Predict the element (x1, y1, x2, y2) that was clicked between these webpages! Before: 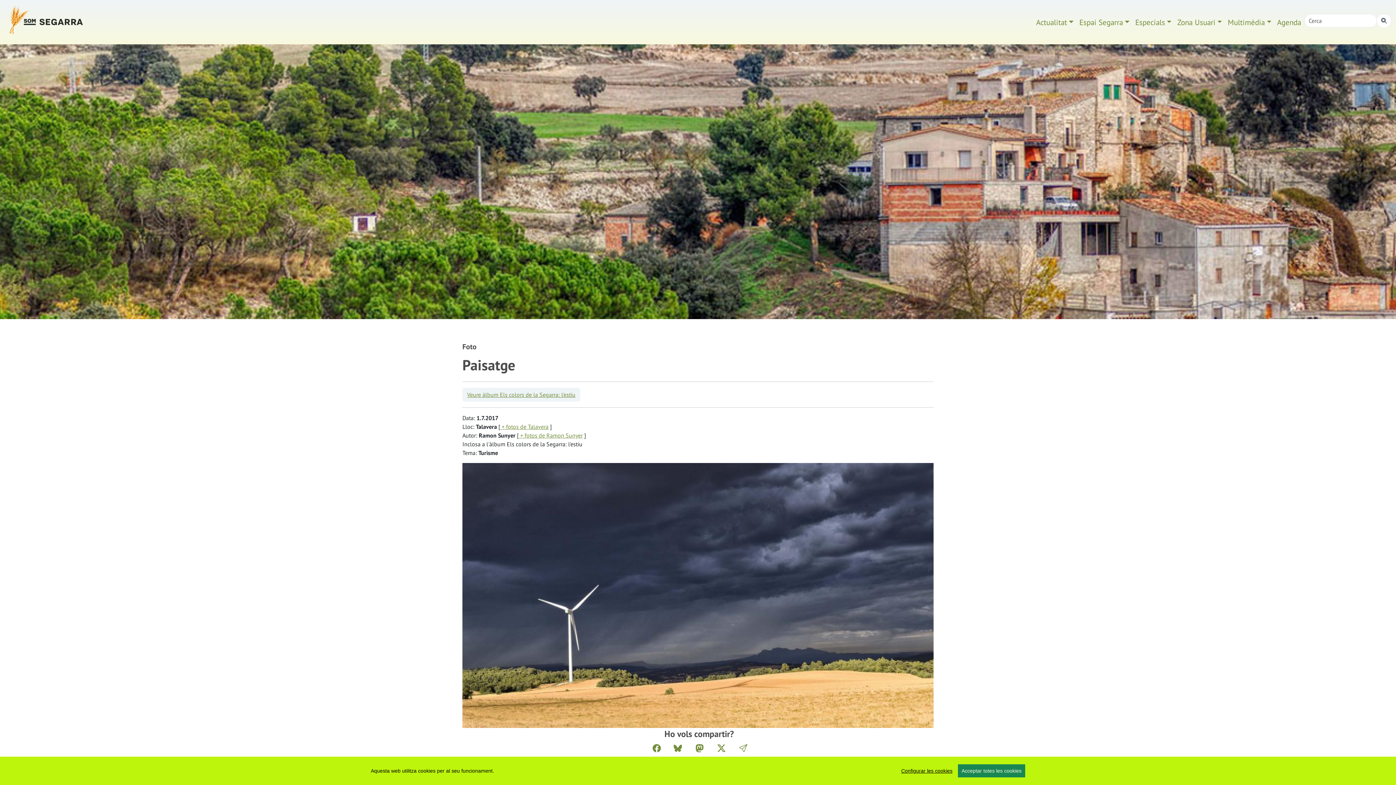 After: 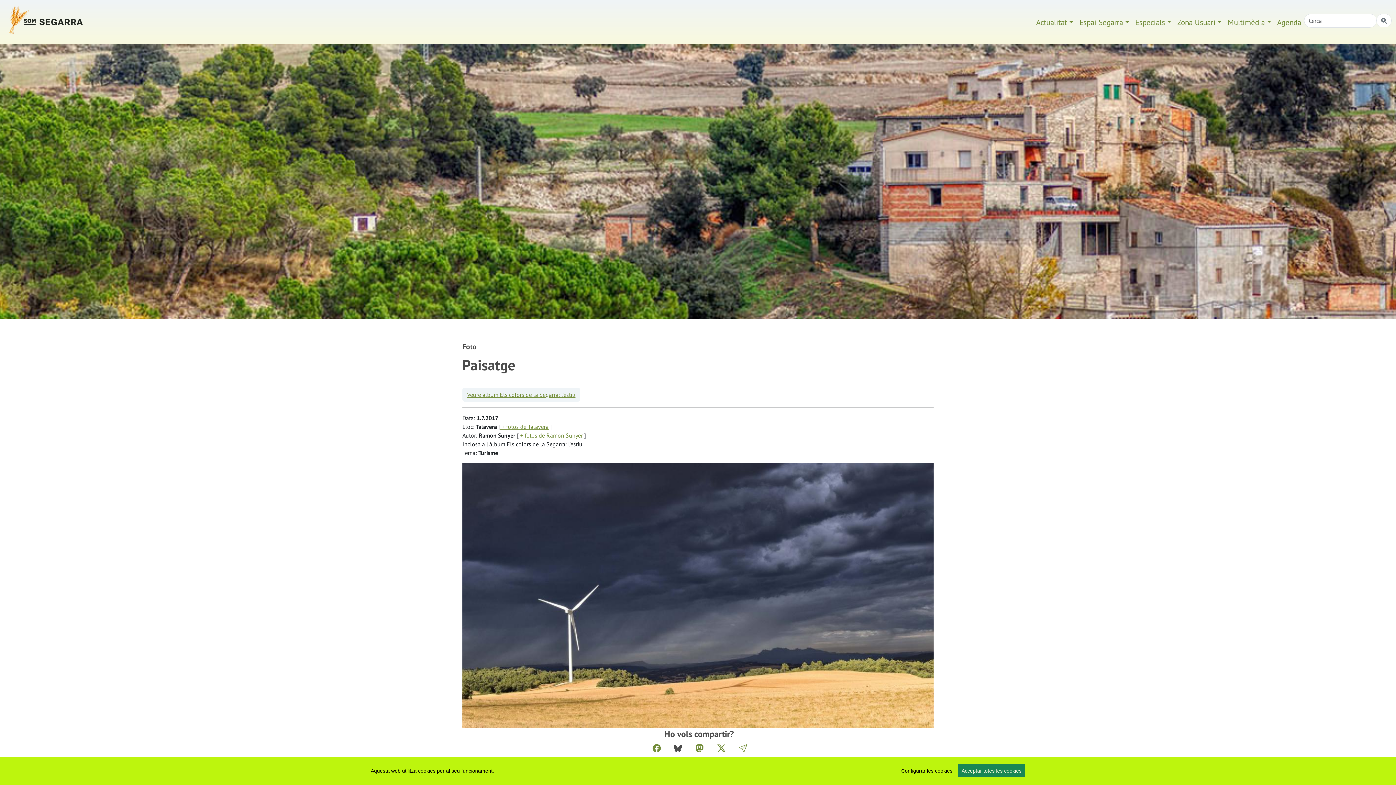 Action: bbox: (673, 743, 681, 753)